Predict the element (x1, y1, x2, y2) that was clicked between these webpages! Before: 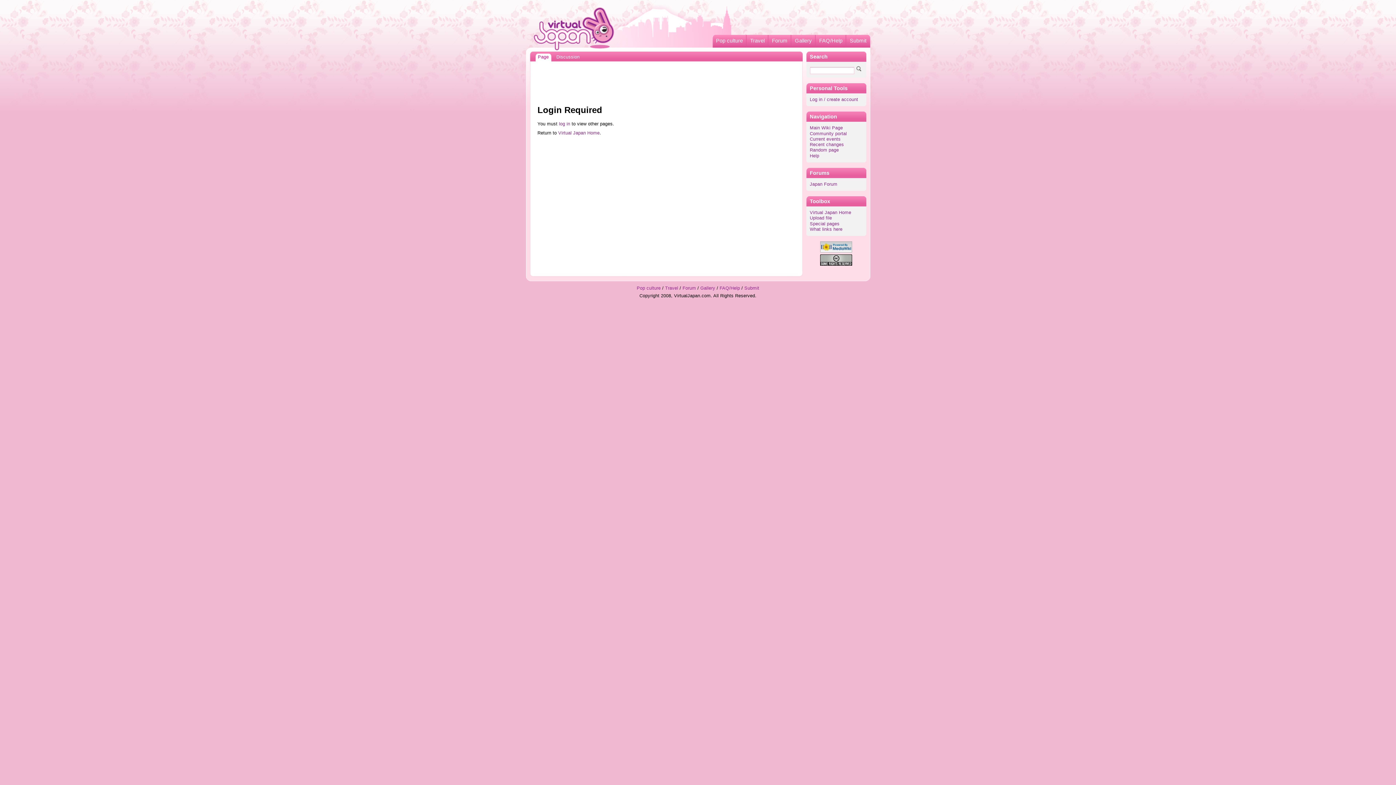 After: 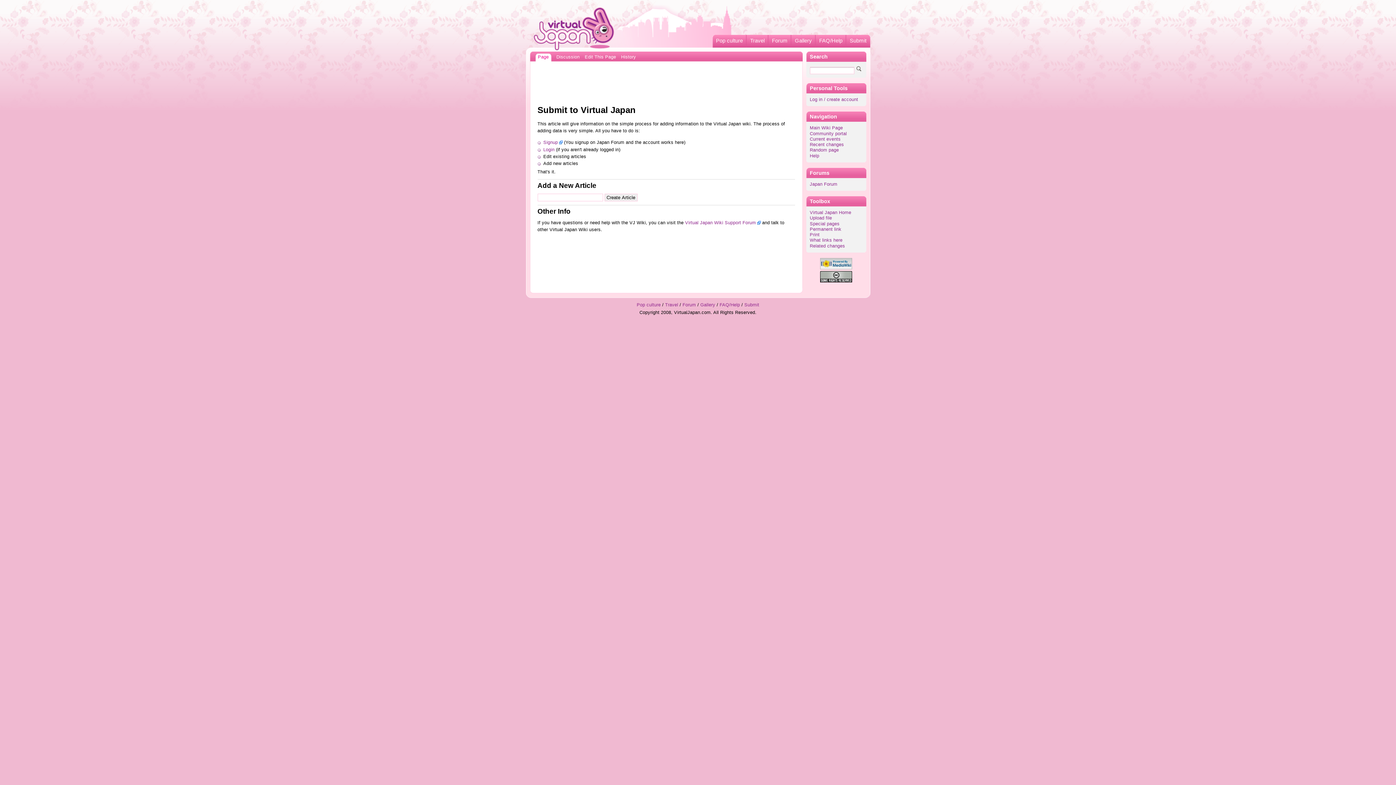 Action: label: Submit bbox: (849, 34, 870, 47)